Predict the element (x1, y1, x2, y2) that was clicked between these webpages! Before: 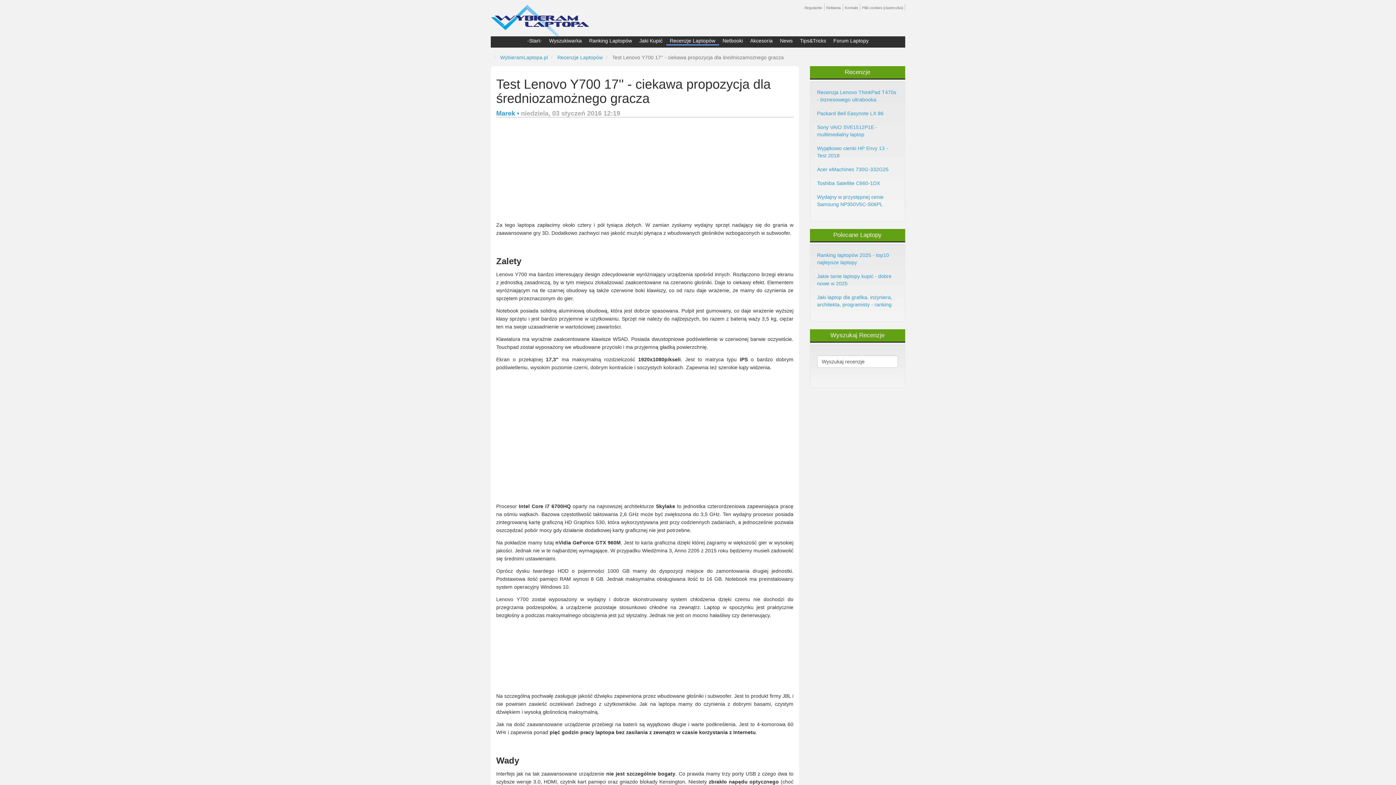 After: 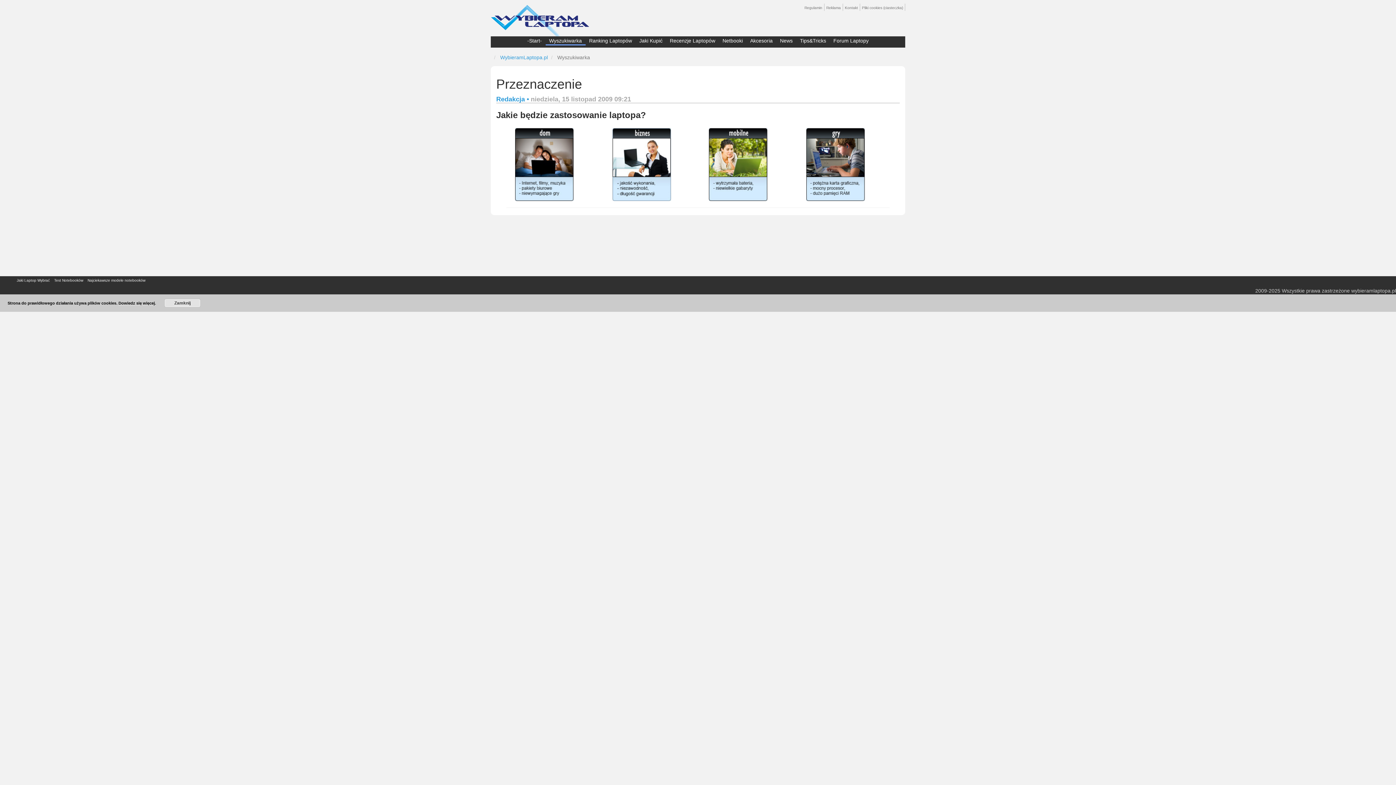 Action: label: Wyszukiwarka bbox: (545, 35, 585, 44)